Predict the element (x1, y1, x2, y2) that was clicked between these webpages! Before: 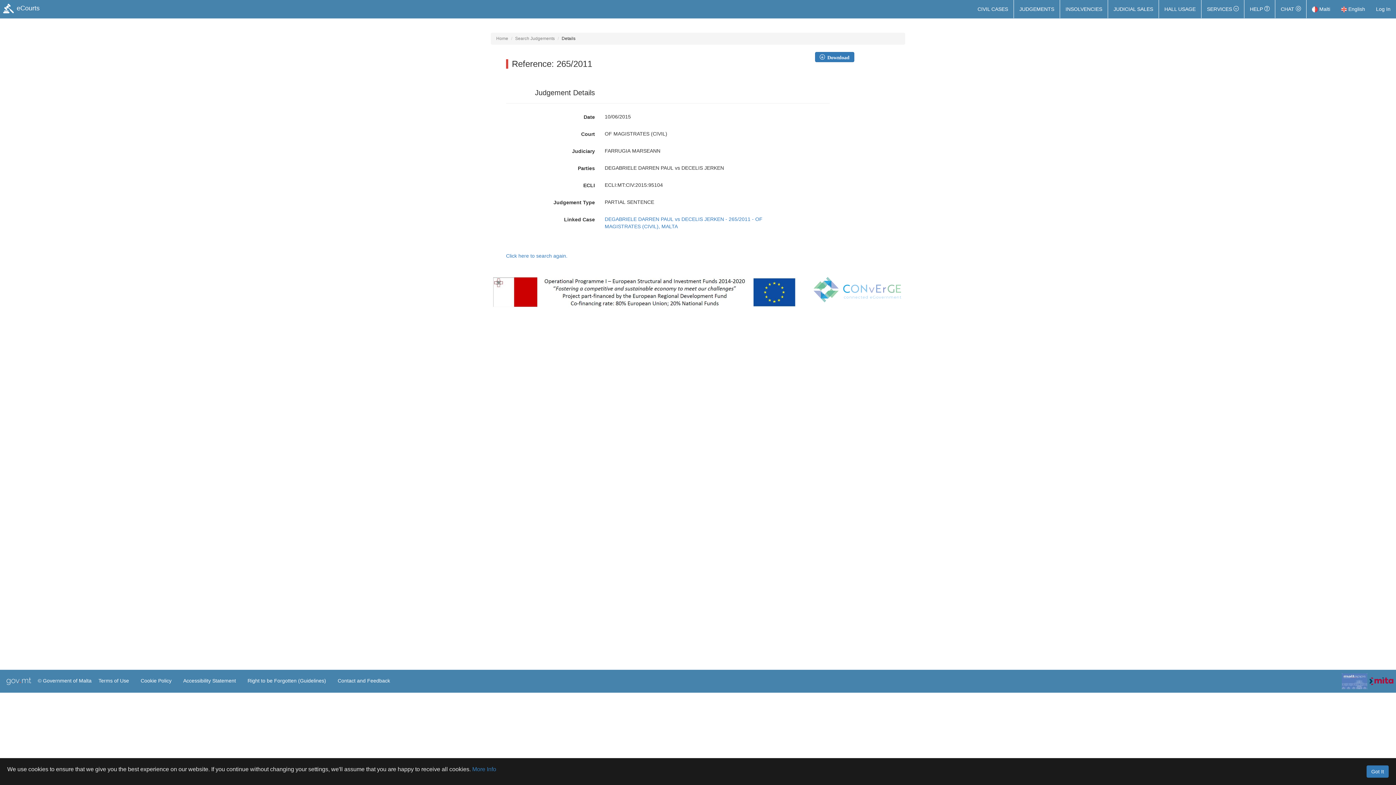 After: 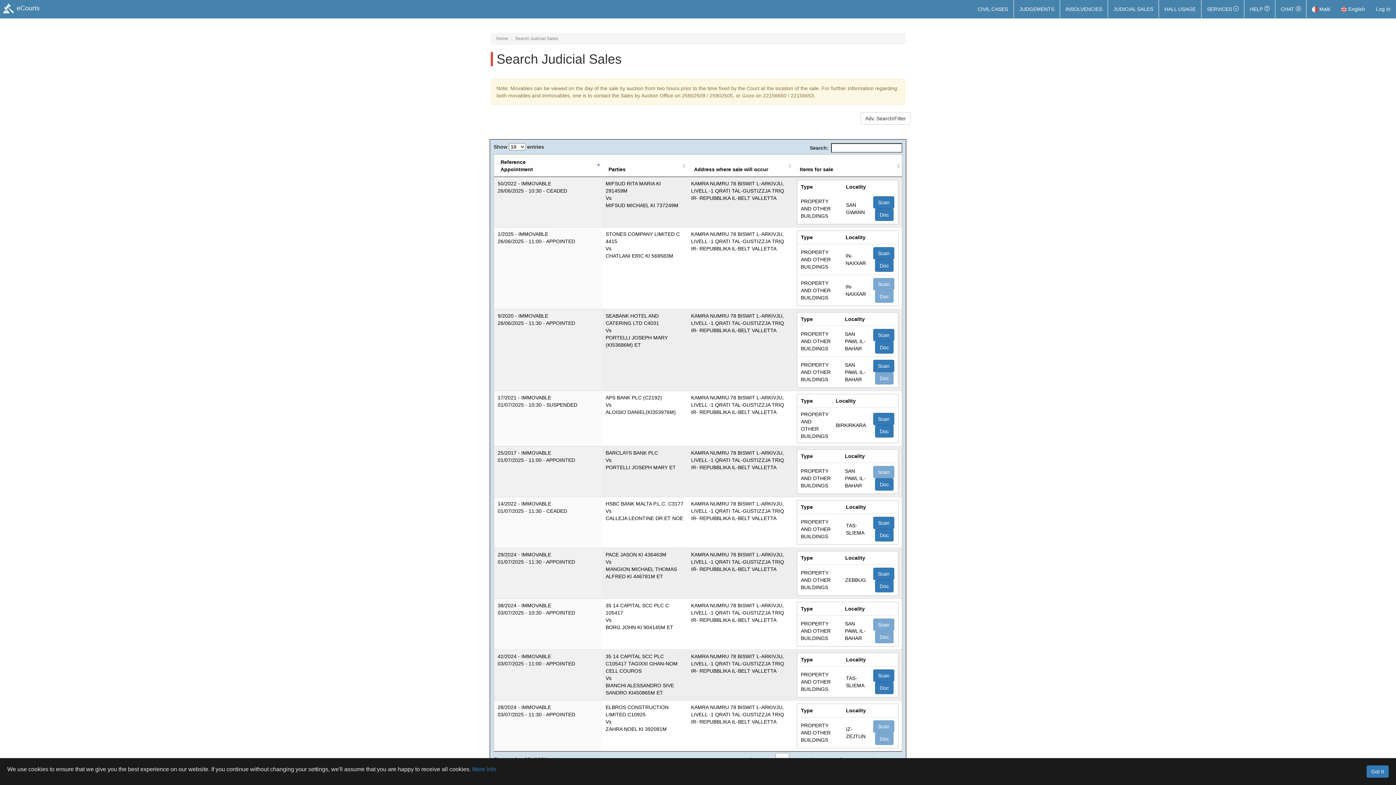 Action: bbox: (1108, 0, 1158, 18) label: JUDICIAL SALES